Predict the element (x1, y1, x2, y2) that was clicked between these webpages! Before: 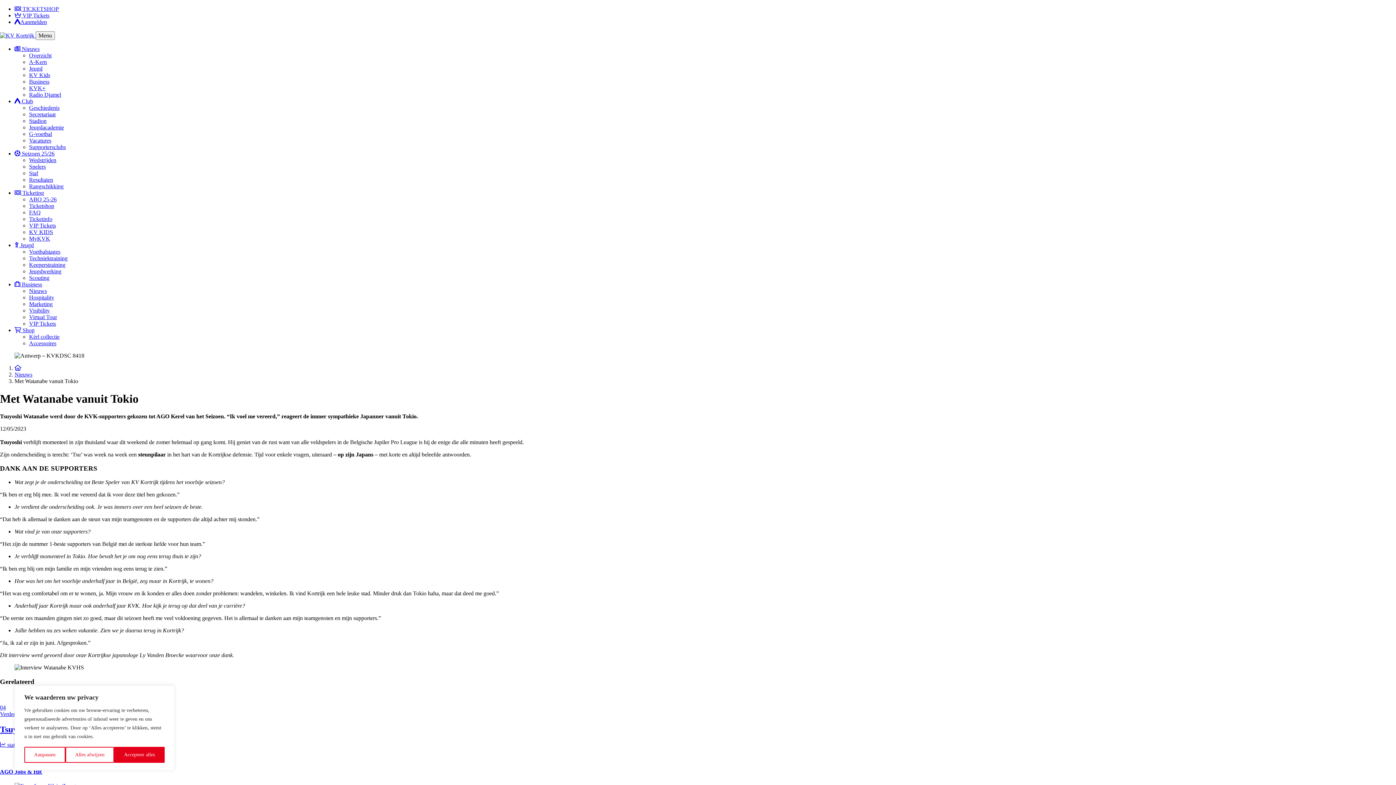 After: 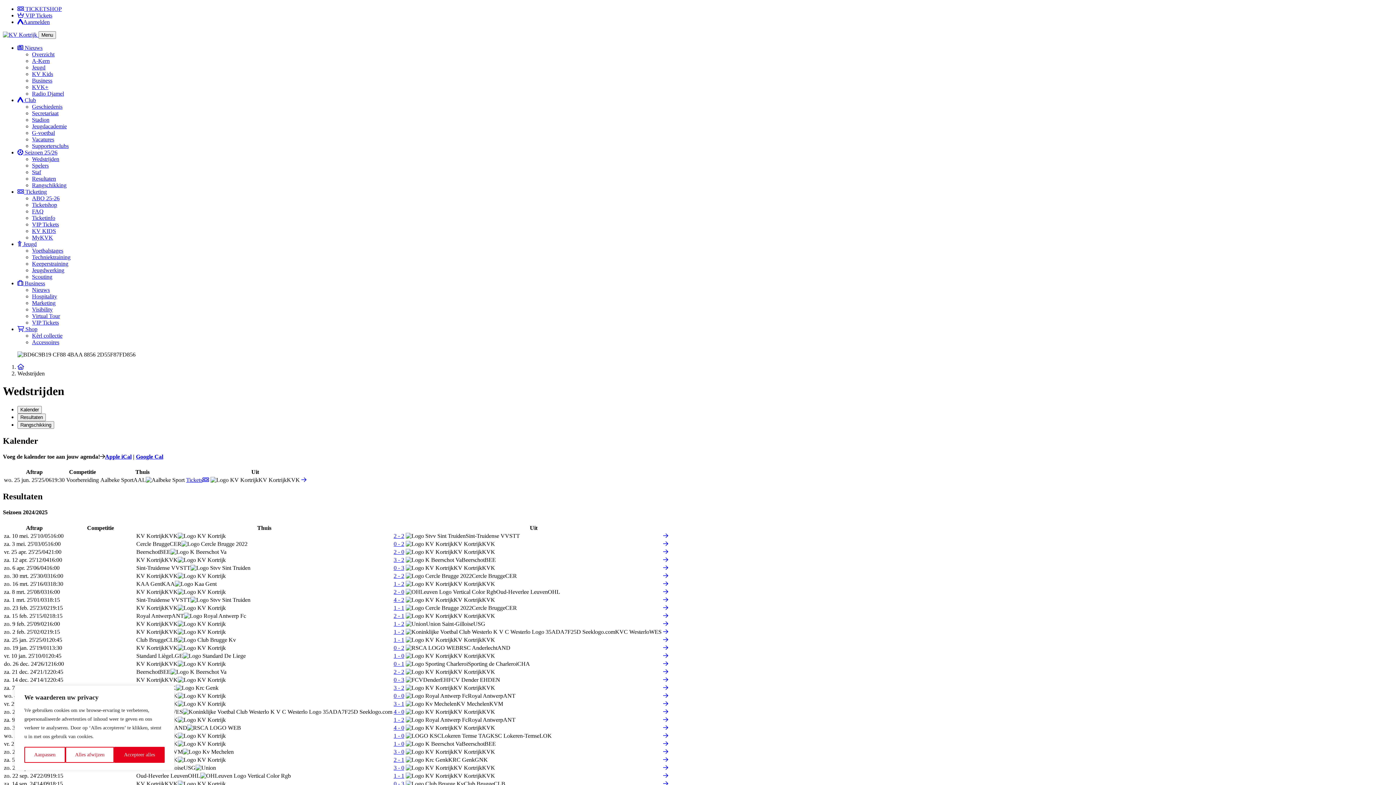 Action: label: Wedstrijden bbox: (29, 157, 56, 163)